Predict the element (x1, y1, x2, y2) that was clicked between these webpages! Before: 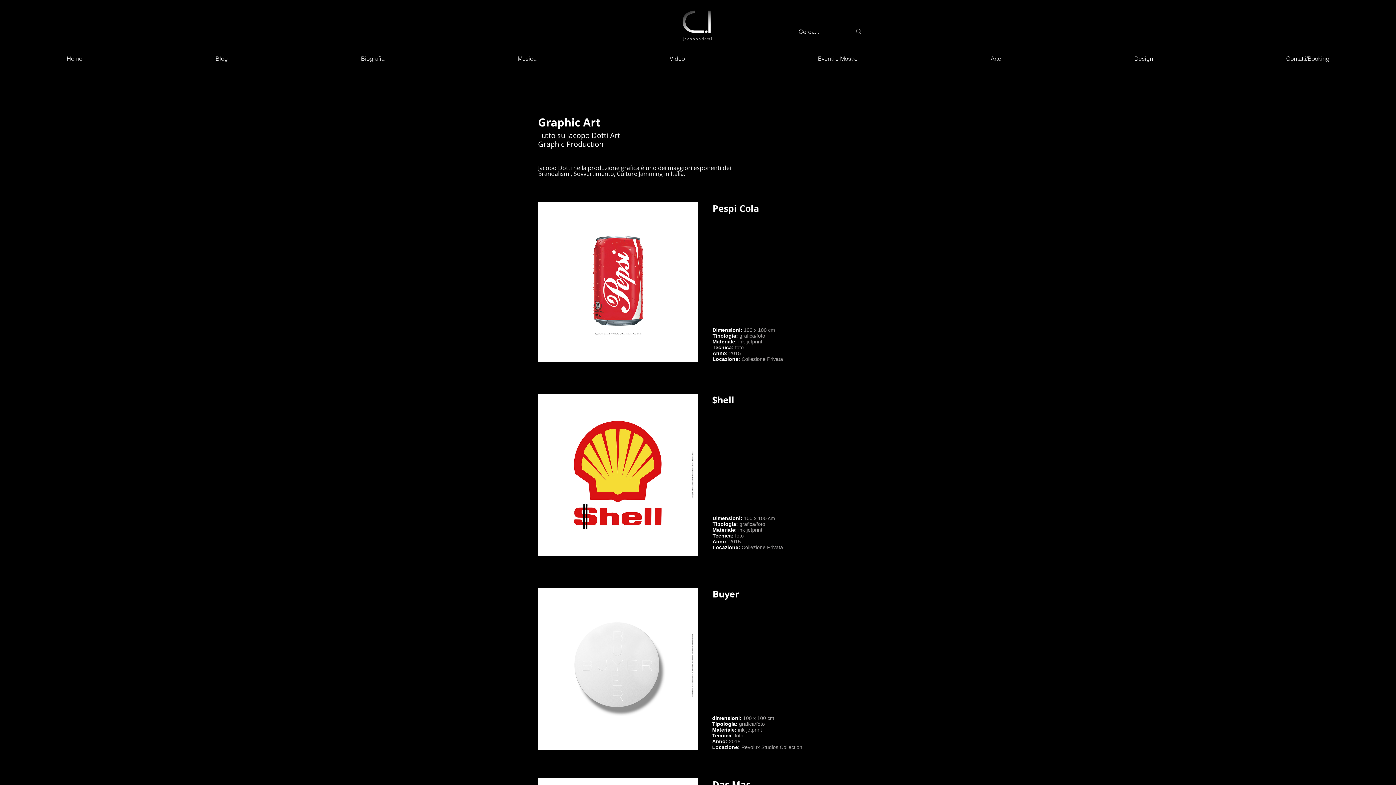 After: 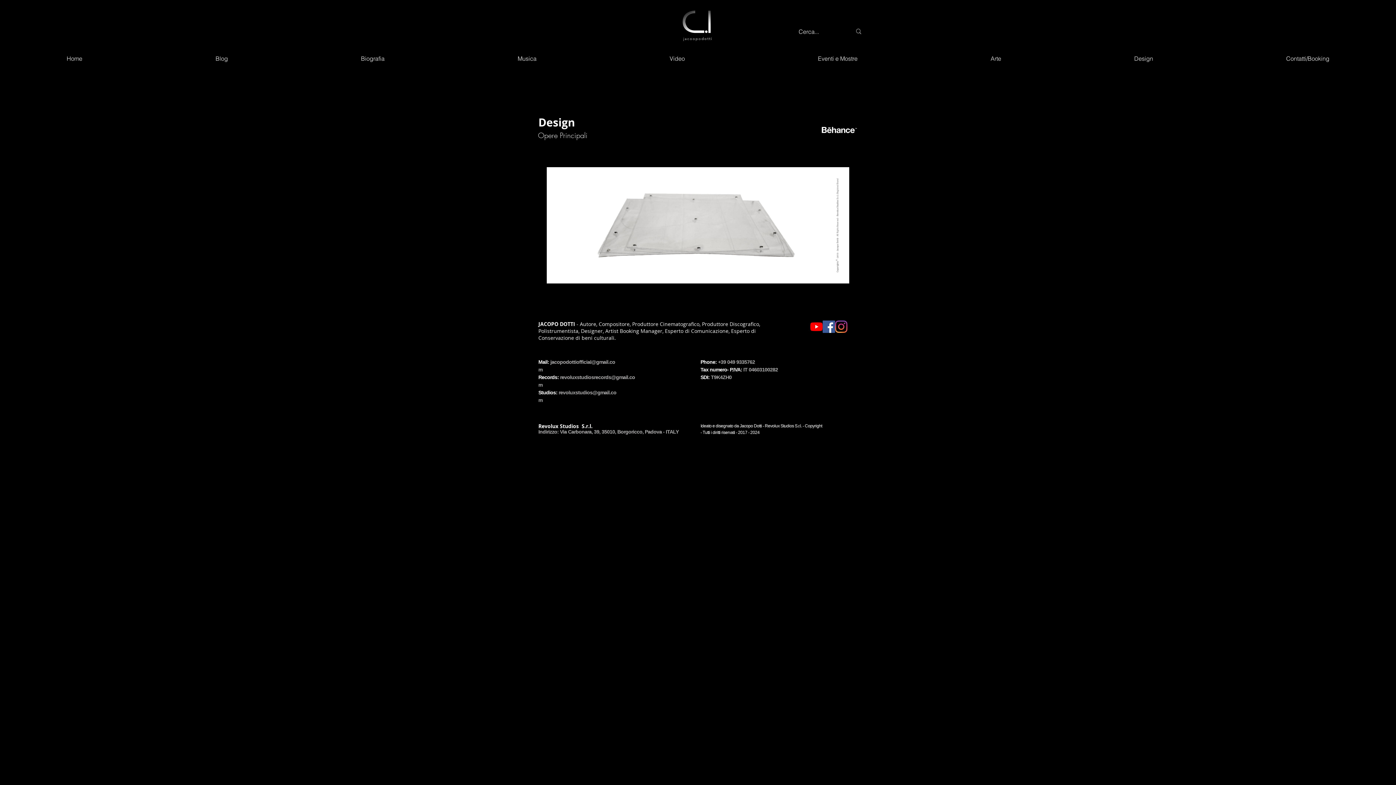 Action: label: Design bbox: (1068, 45, 1220, 72)